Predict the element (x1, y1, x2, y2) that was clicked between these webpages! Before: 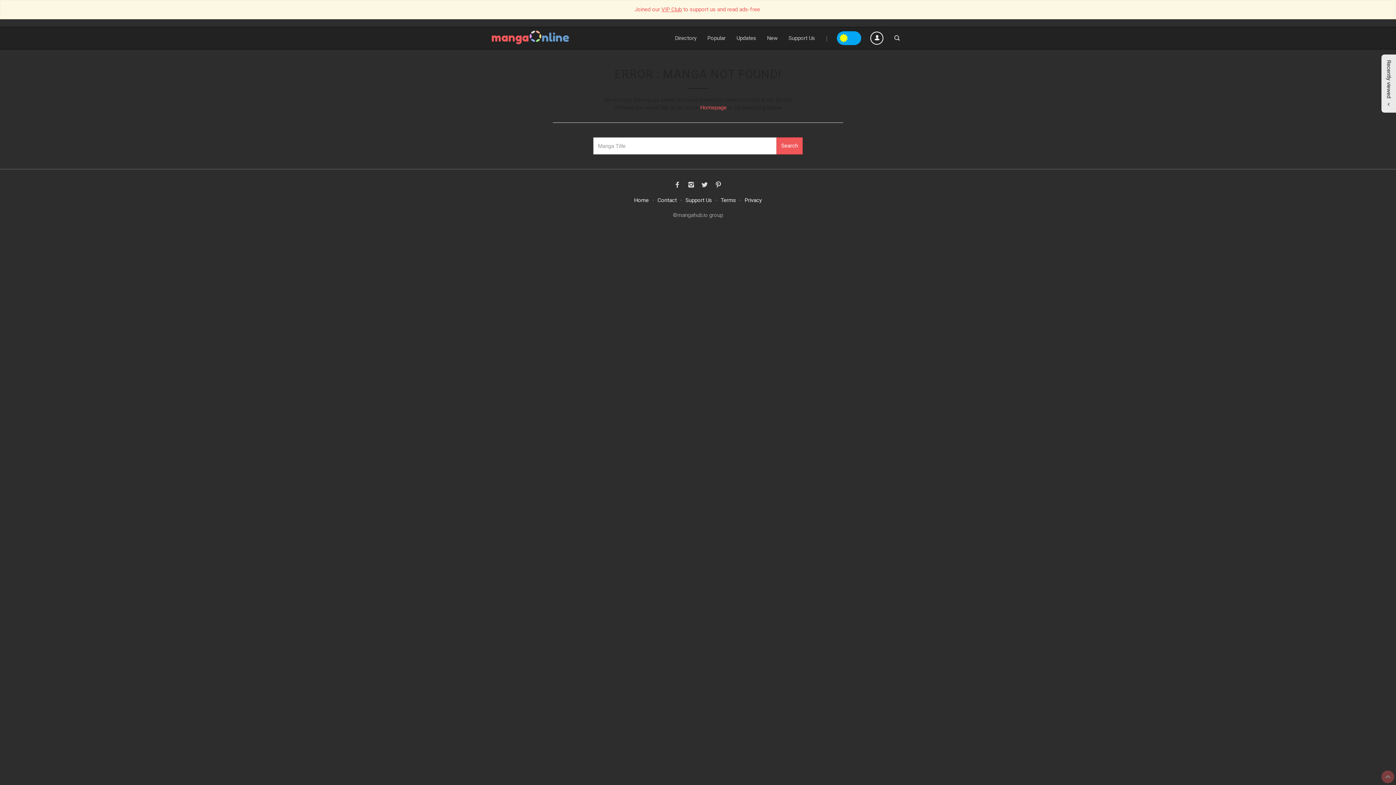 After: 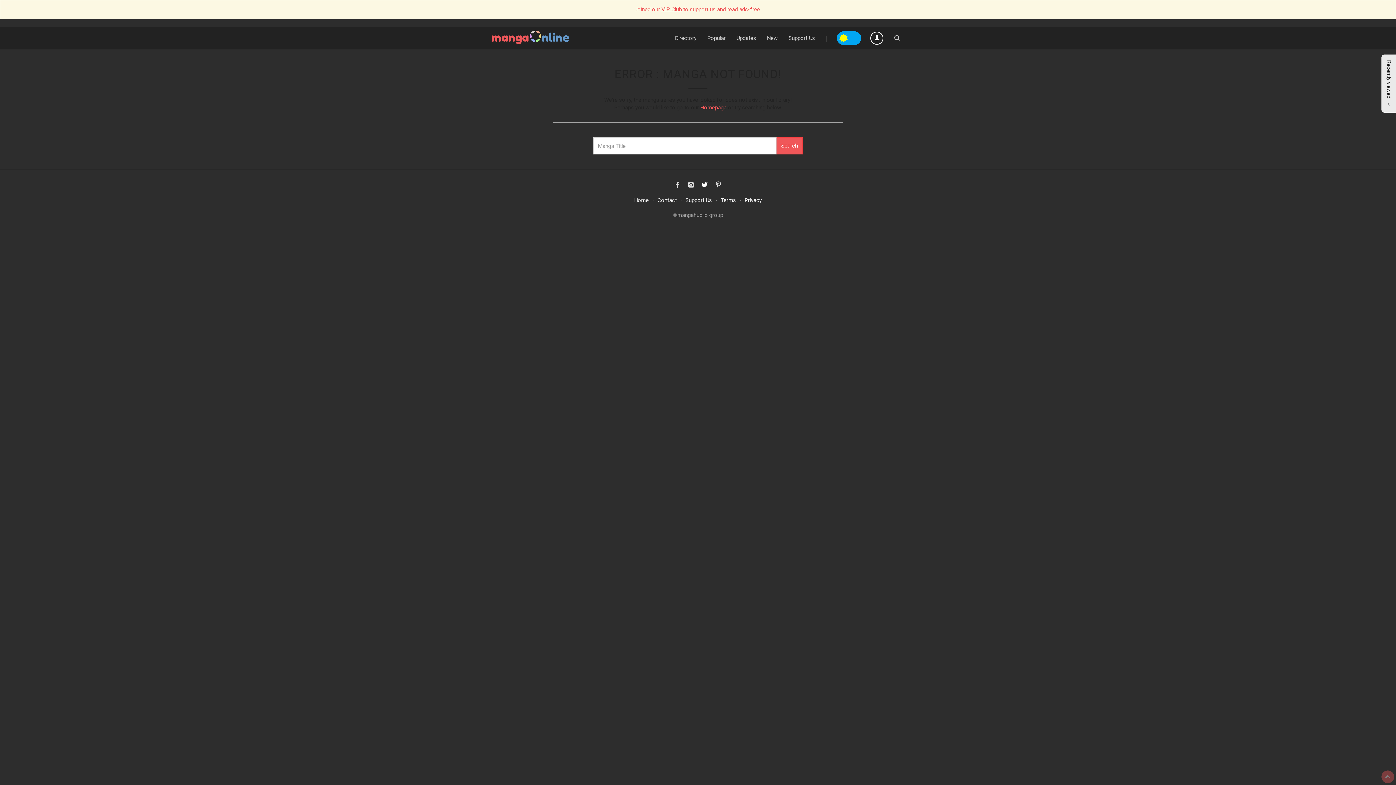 Action: bbox: (697, 177, 711, 192)